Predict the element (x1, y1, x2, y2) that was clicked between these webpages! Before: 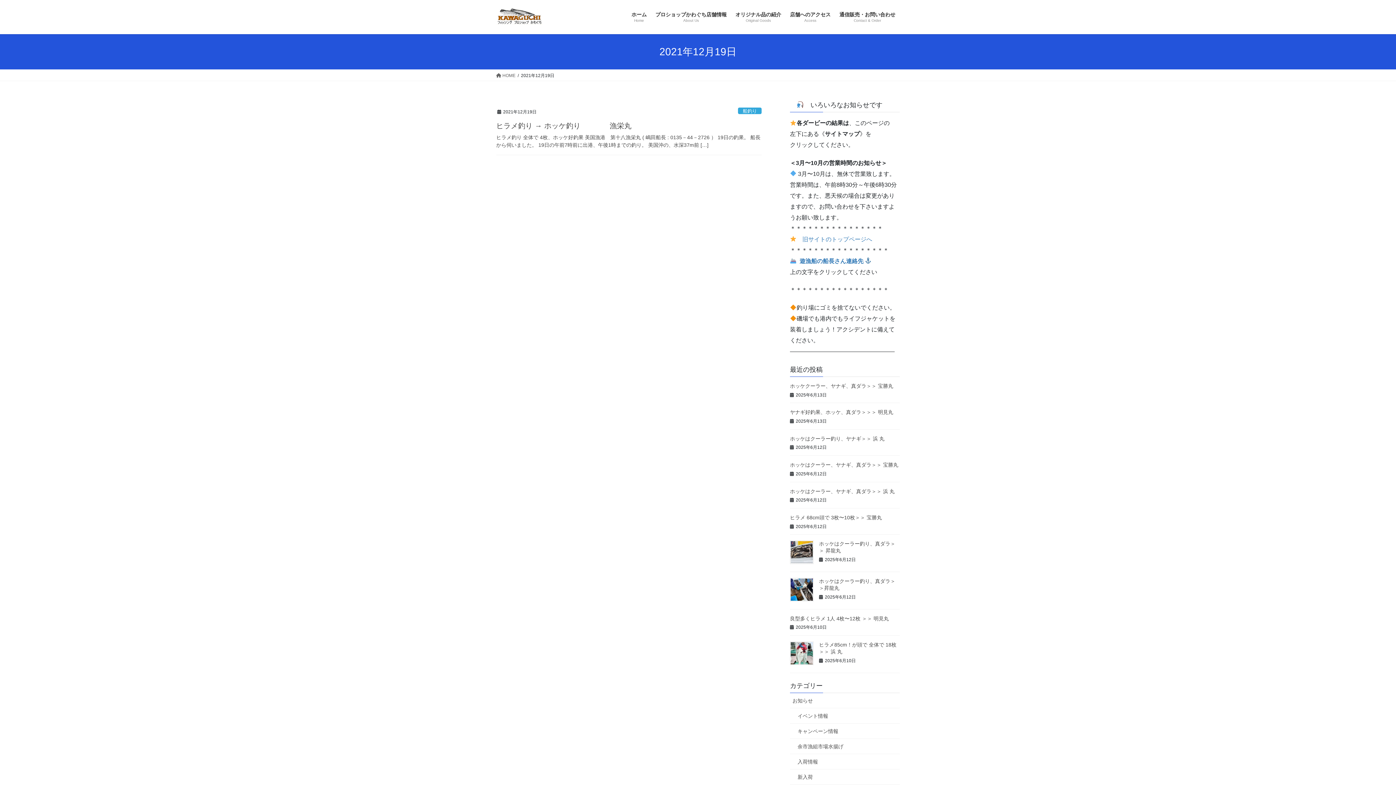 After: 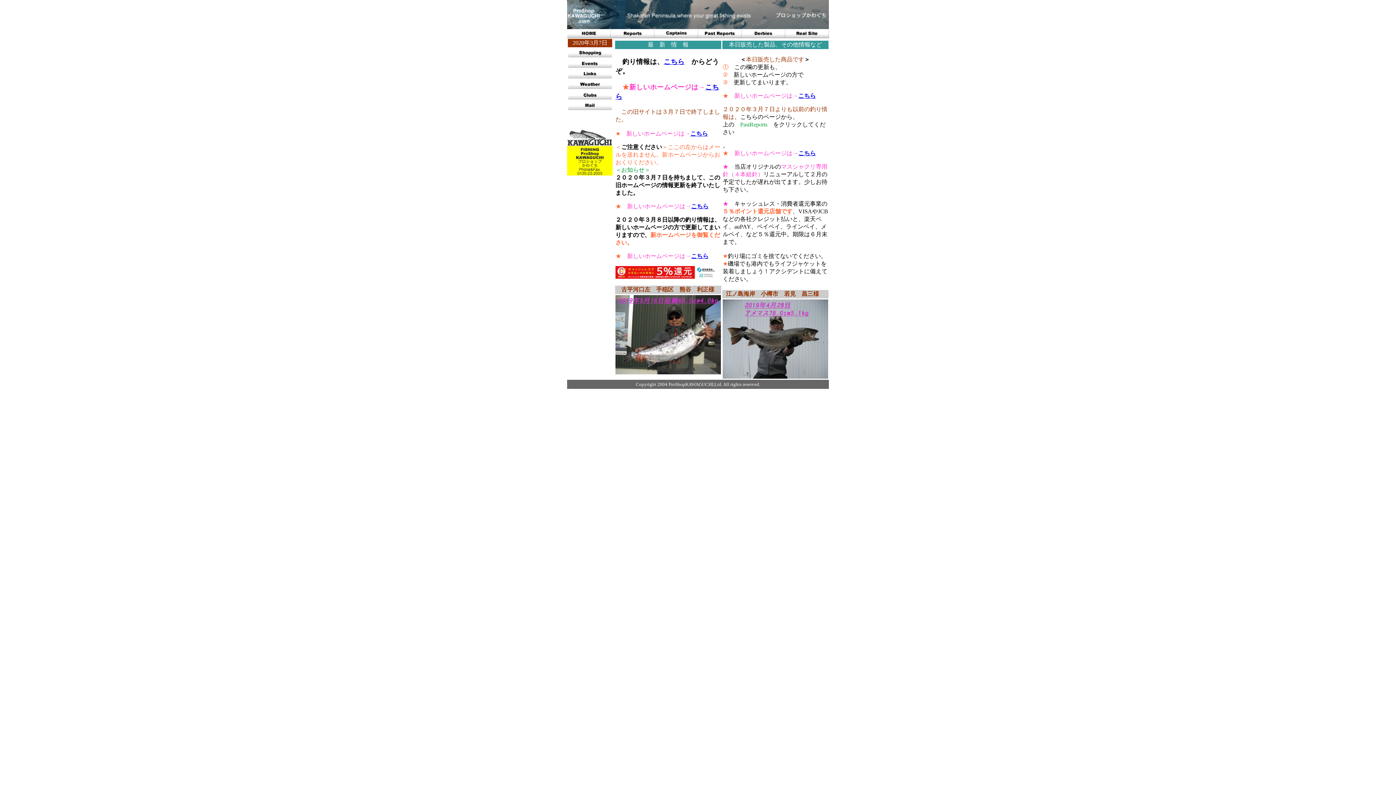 Action: bbox: (802, 236, 872, 242) label: 旧サイトのトップページへ